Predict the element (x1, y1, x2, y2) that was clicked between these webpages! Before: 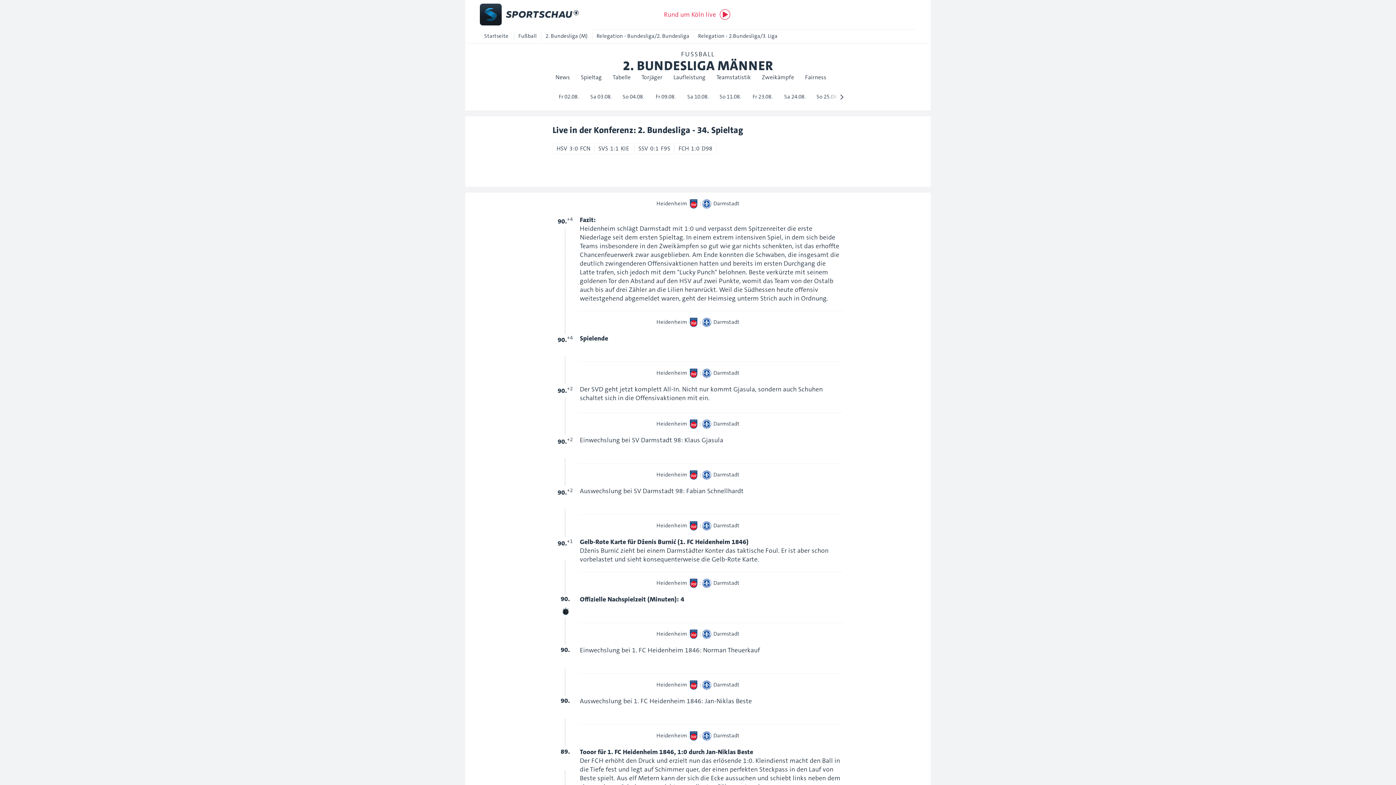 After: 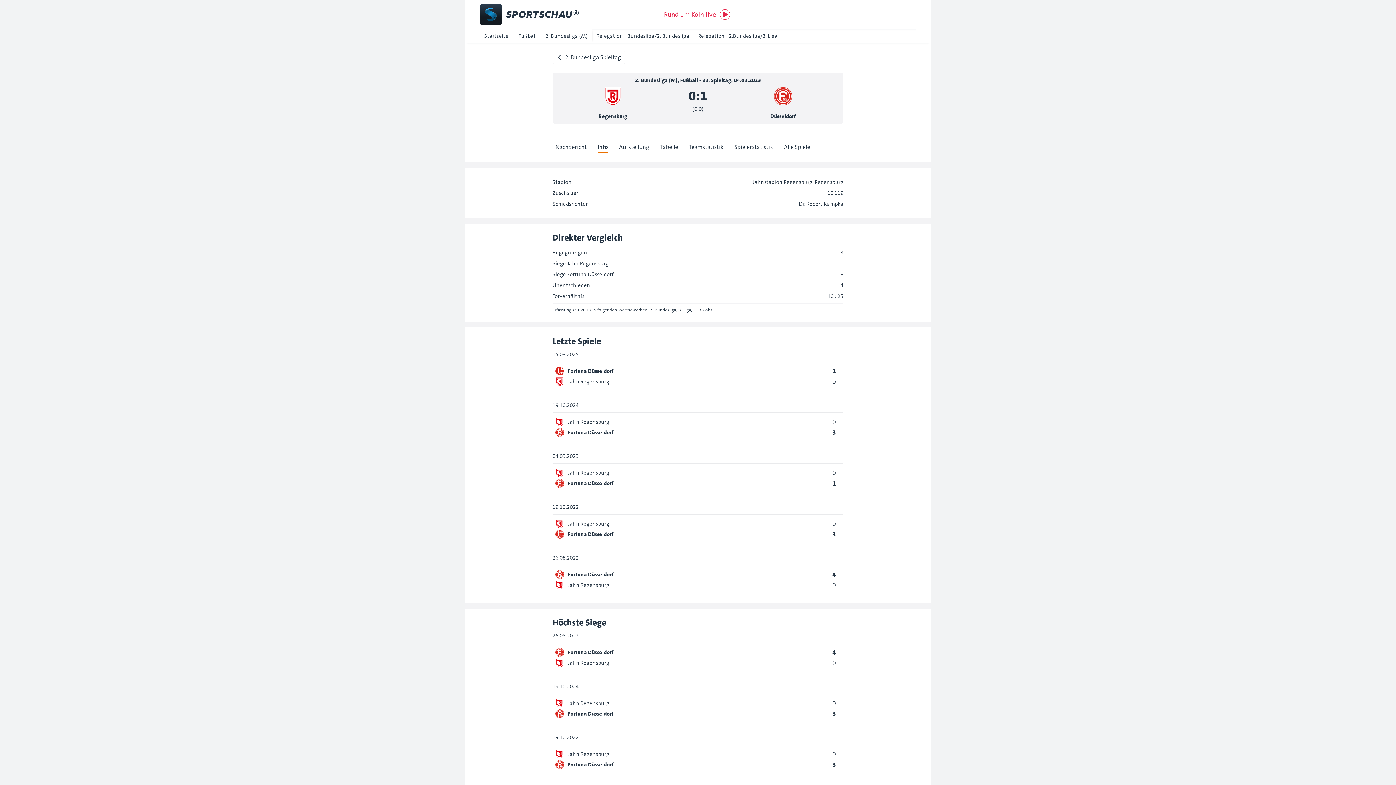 Action: bbox: (634, 143, 674, 153)